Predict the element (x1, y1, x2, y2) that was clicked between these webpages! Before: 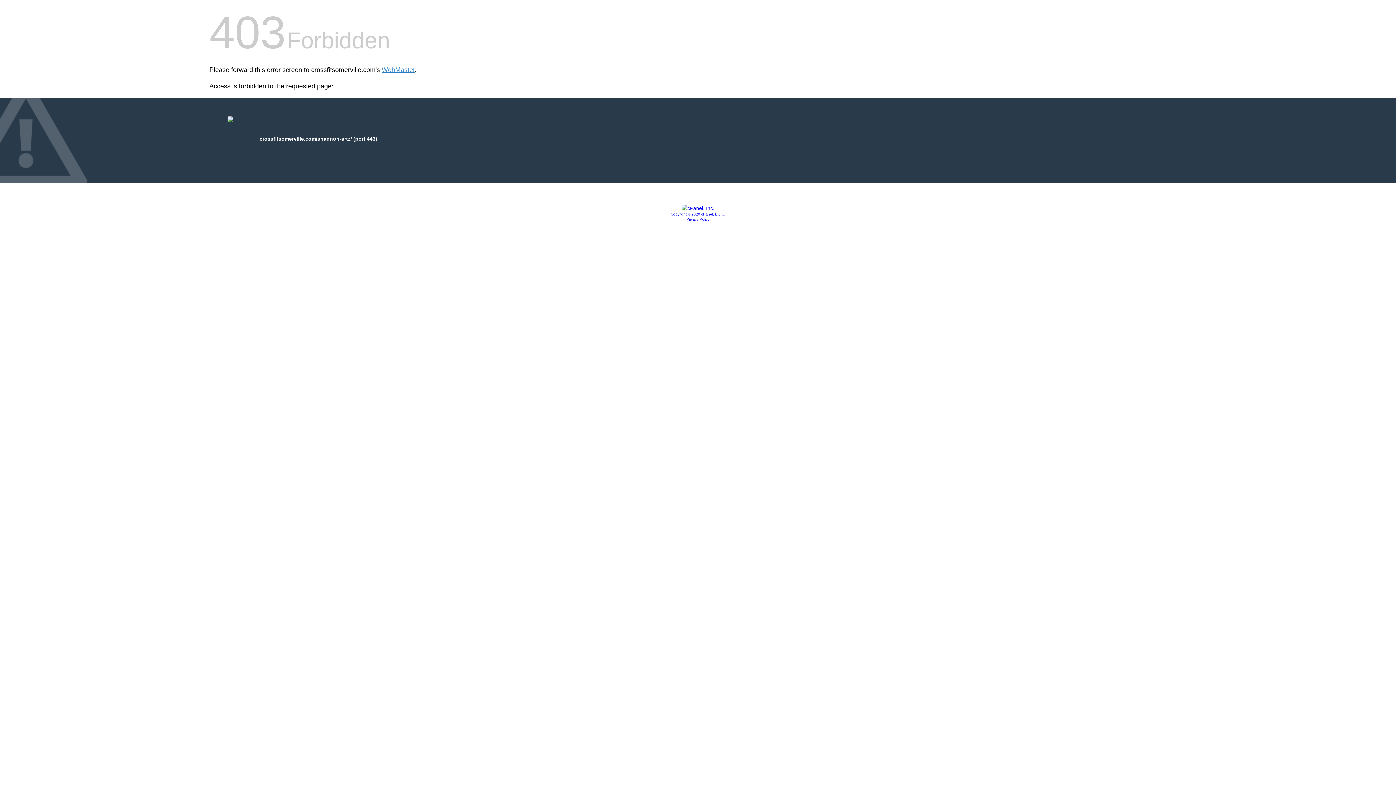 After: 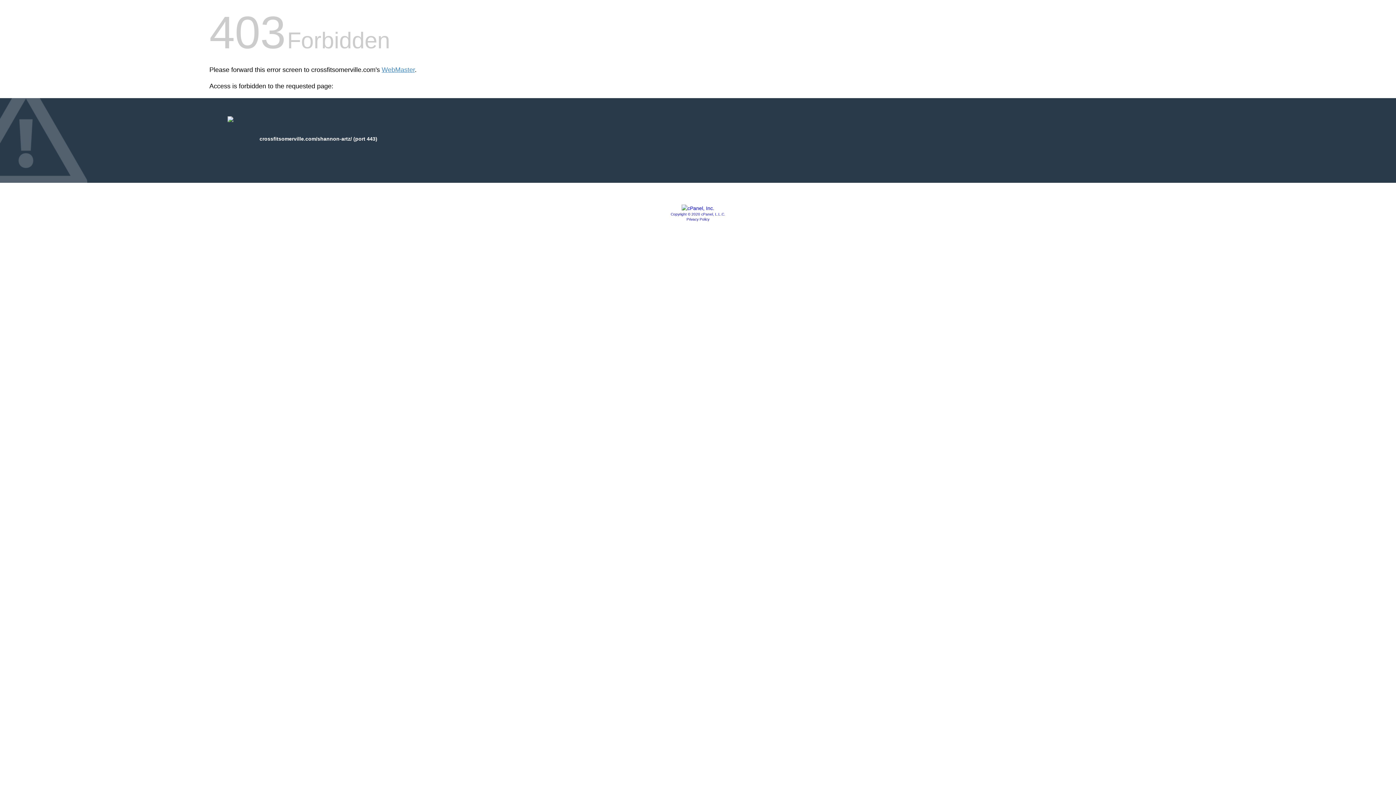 Action: bbox: (686, 217, 709, 221) label: Privacy Policy